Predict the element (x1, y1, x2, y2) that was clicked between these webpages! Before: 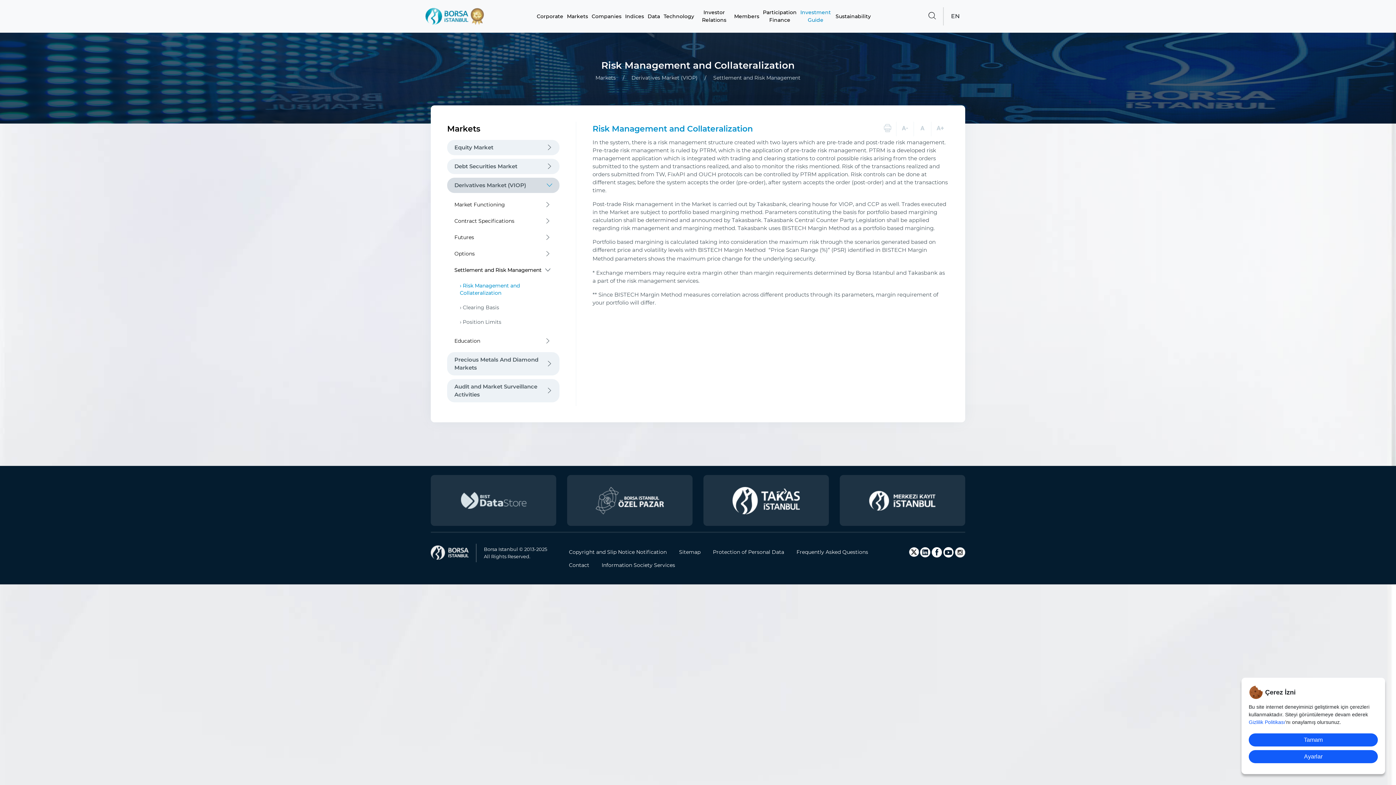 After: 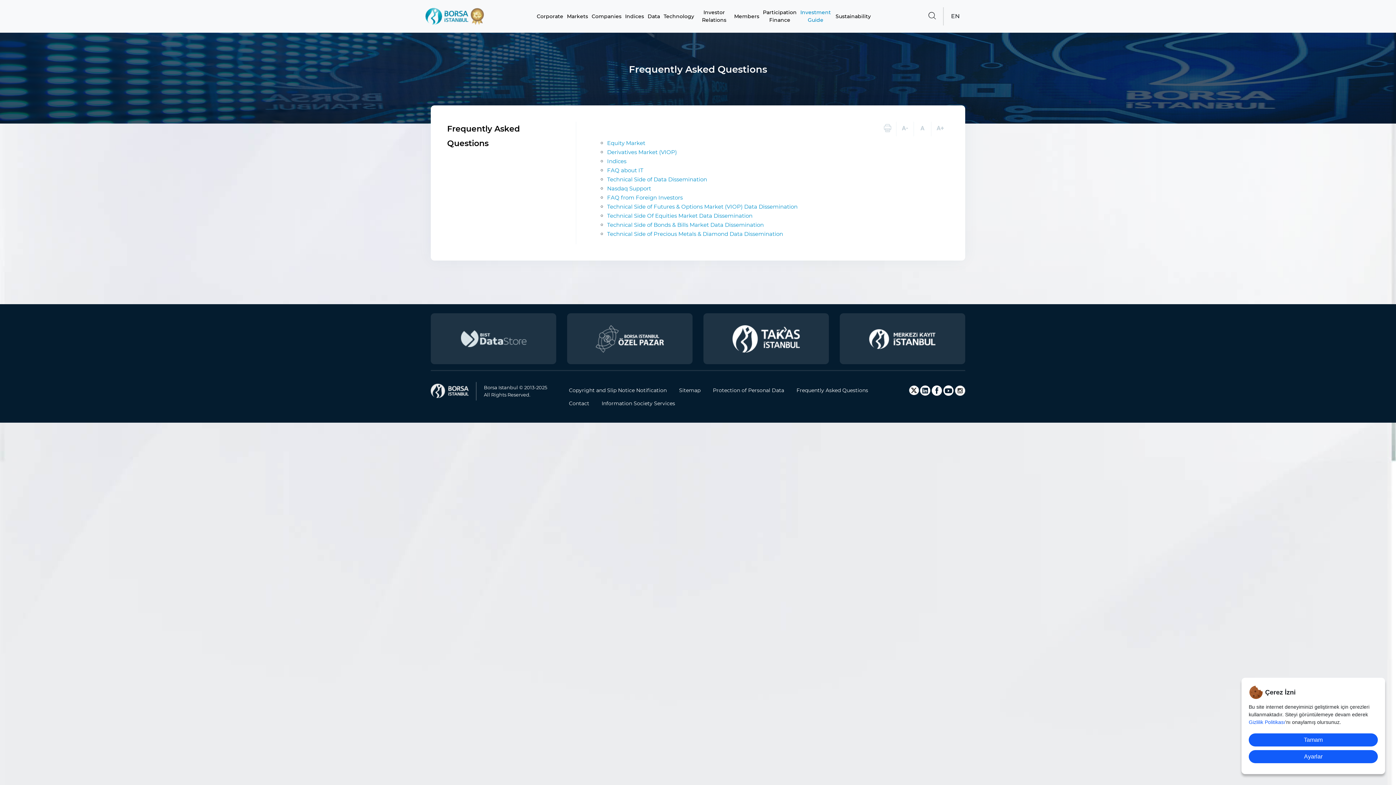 Action: label: Frequently Asked Questions bbox: (796, 549, 868, 555)